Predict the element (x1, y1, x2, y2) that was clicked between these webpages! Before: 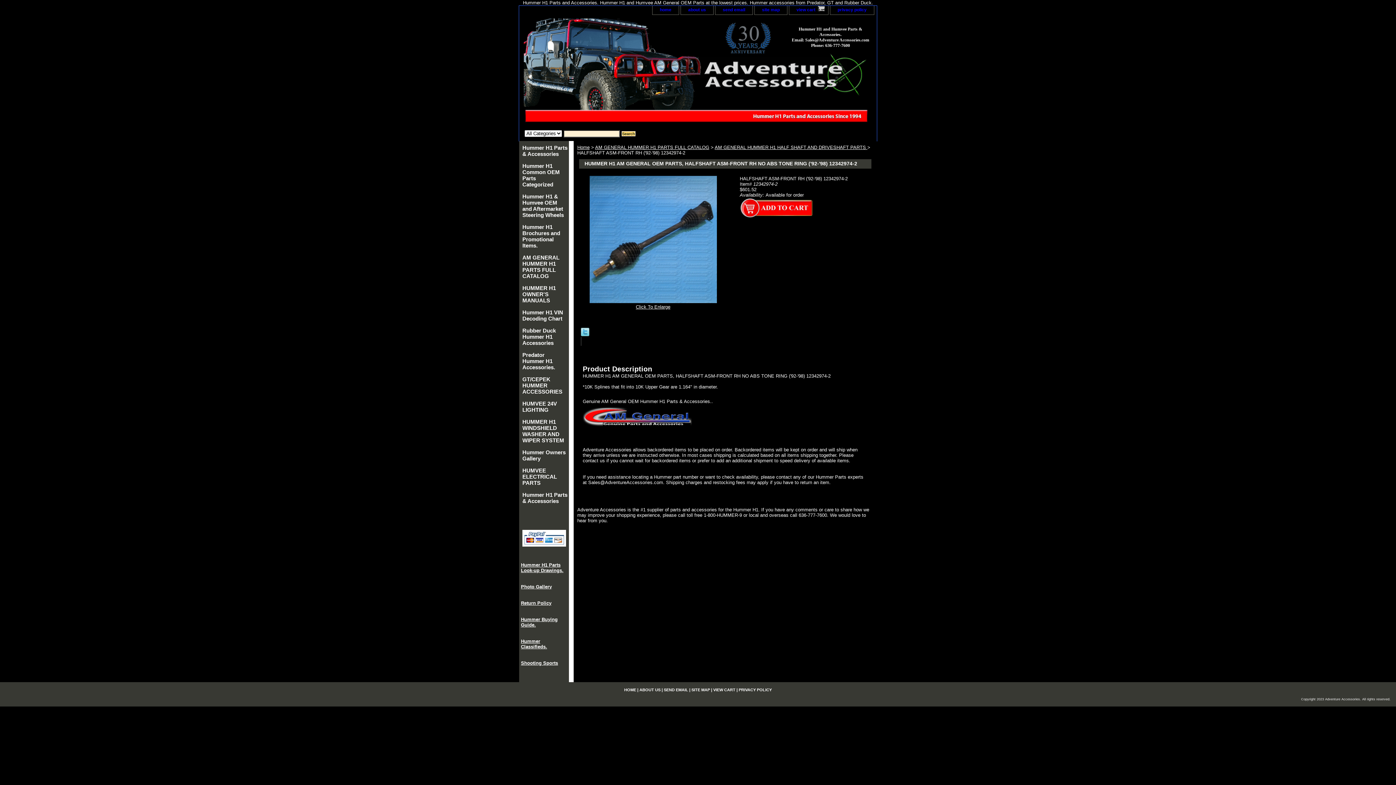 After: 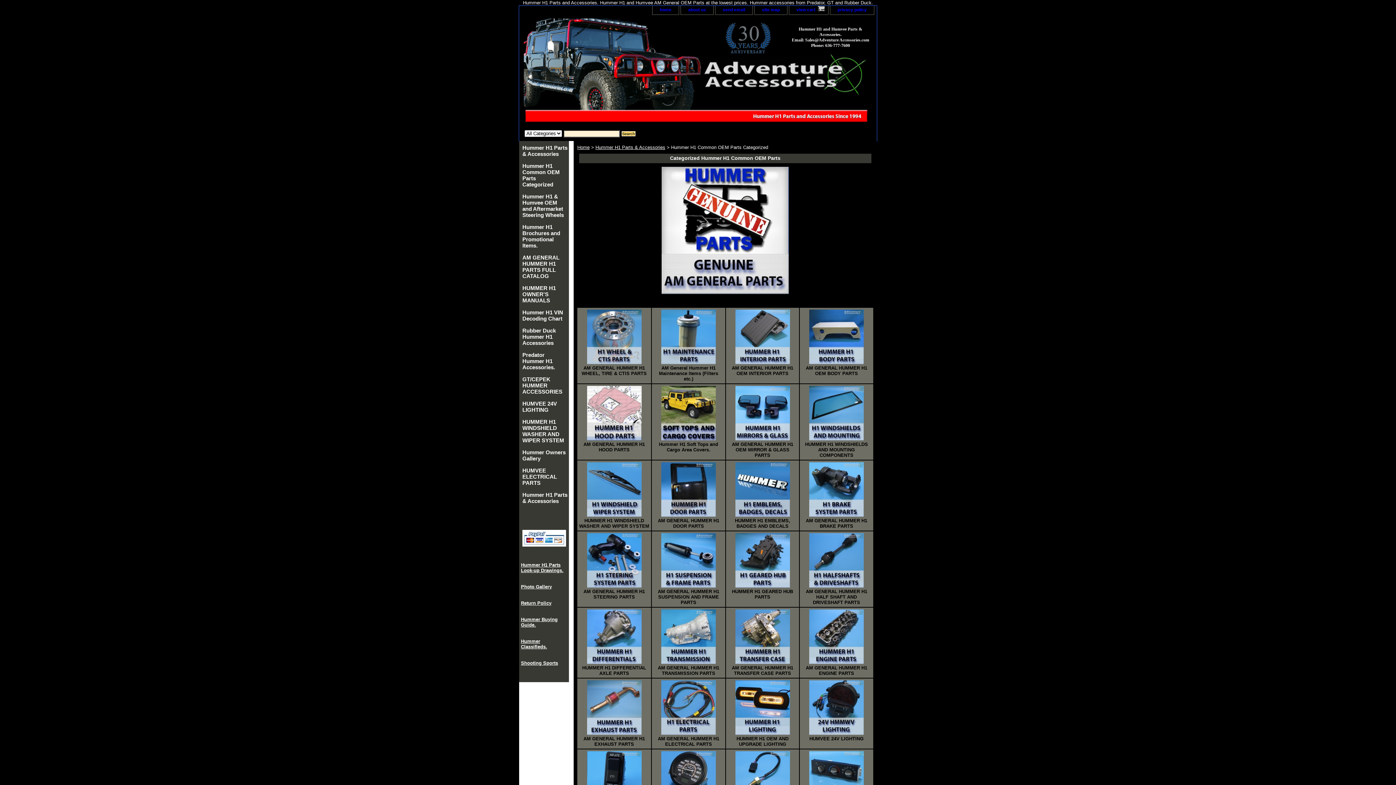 Action: label: Hummer H1 Common OEM Parts Categorized bbox: (519, 159, 569, 189)